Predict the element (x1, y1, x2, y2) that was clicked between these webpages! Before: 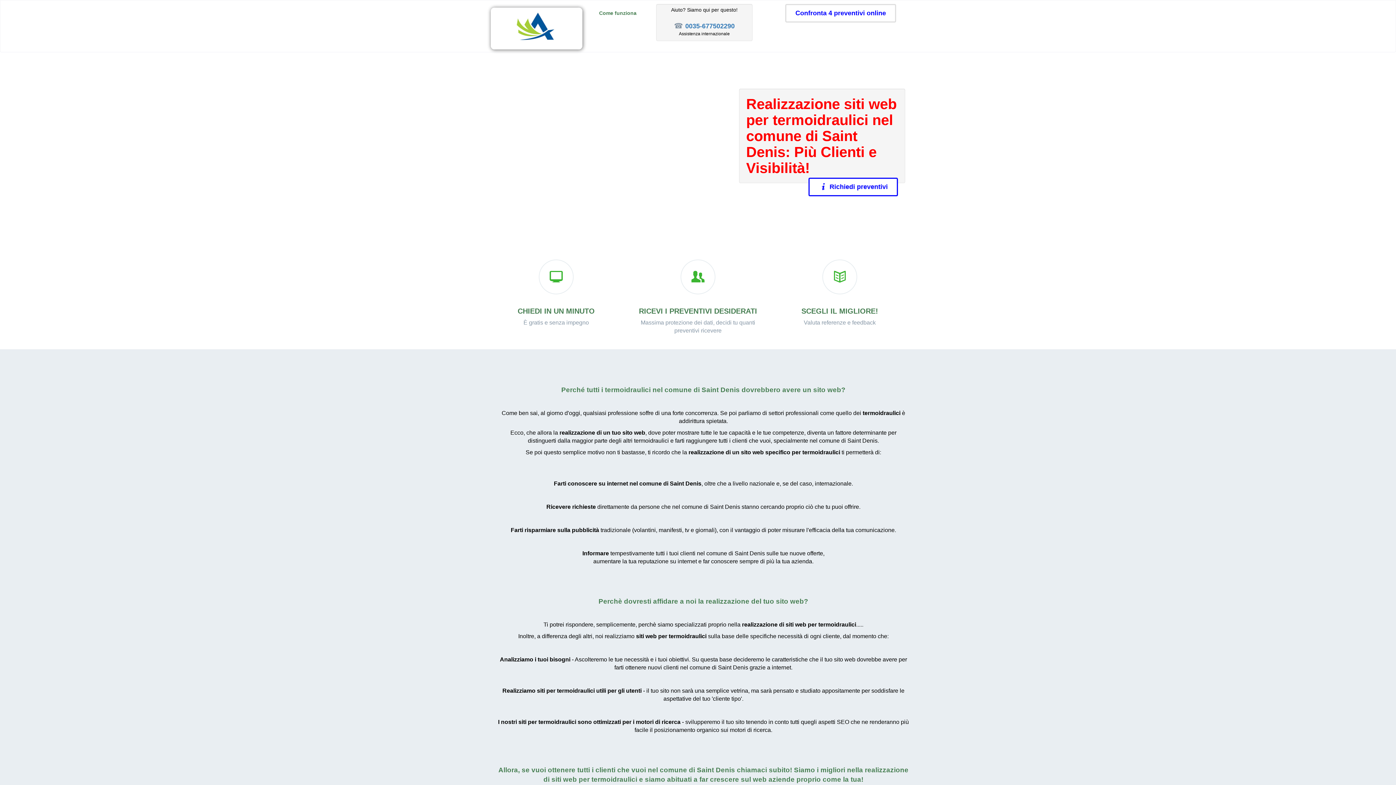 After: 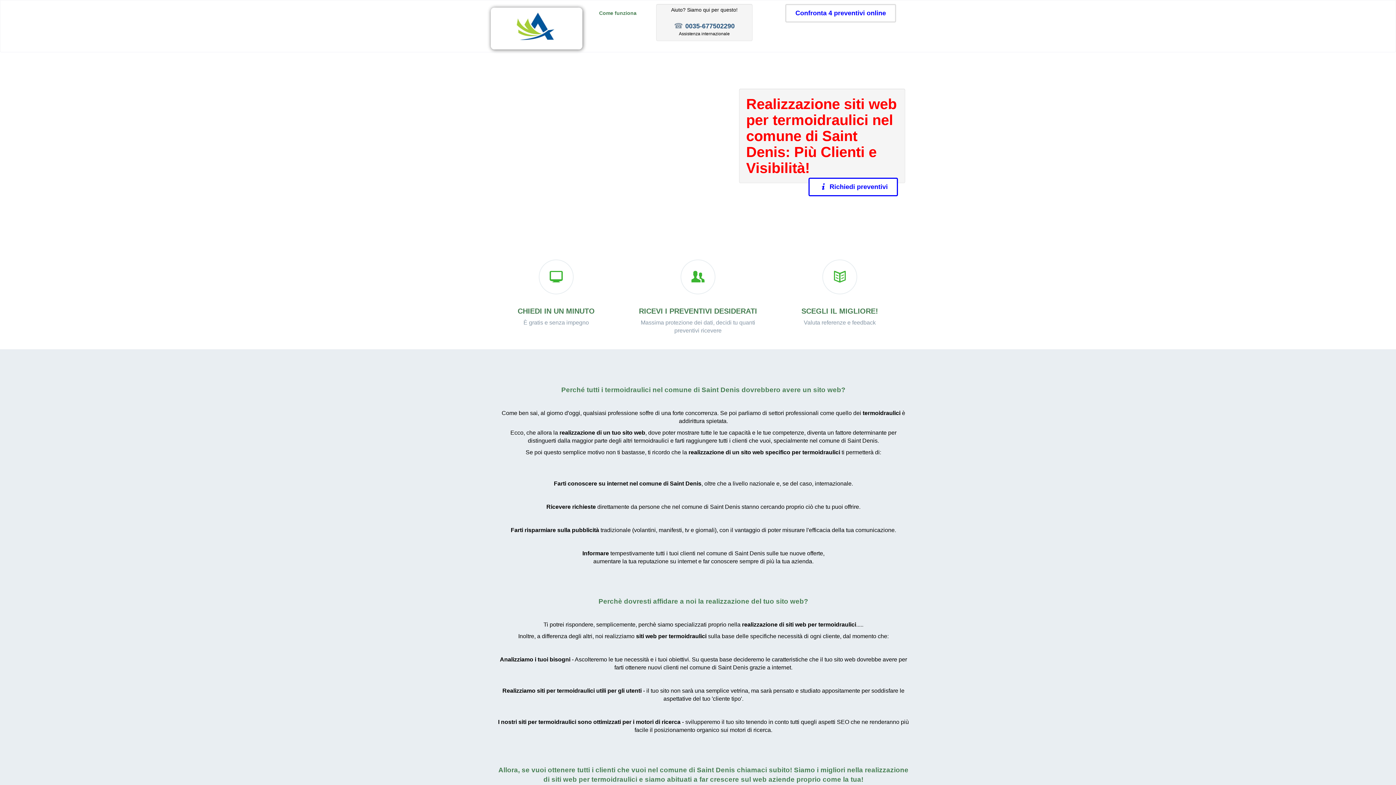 Action: label: 0035-677502290 bbox: (685, 22, 734, 29)